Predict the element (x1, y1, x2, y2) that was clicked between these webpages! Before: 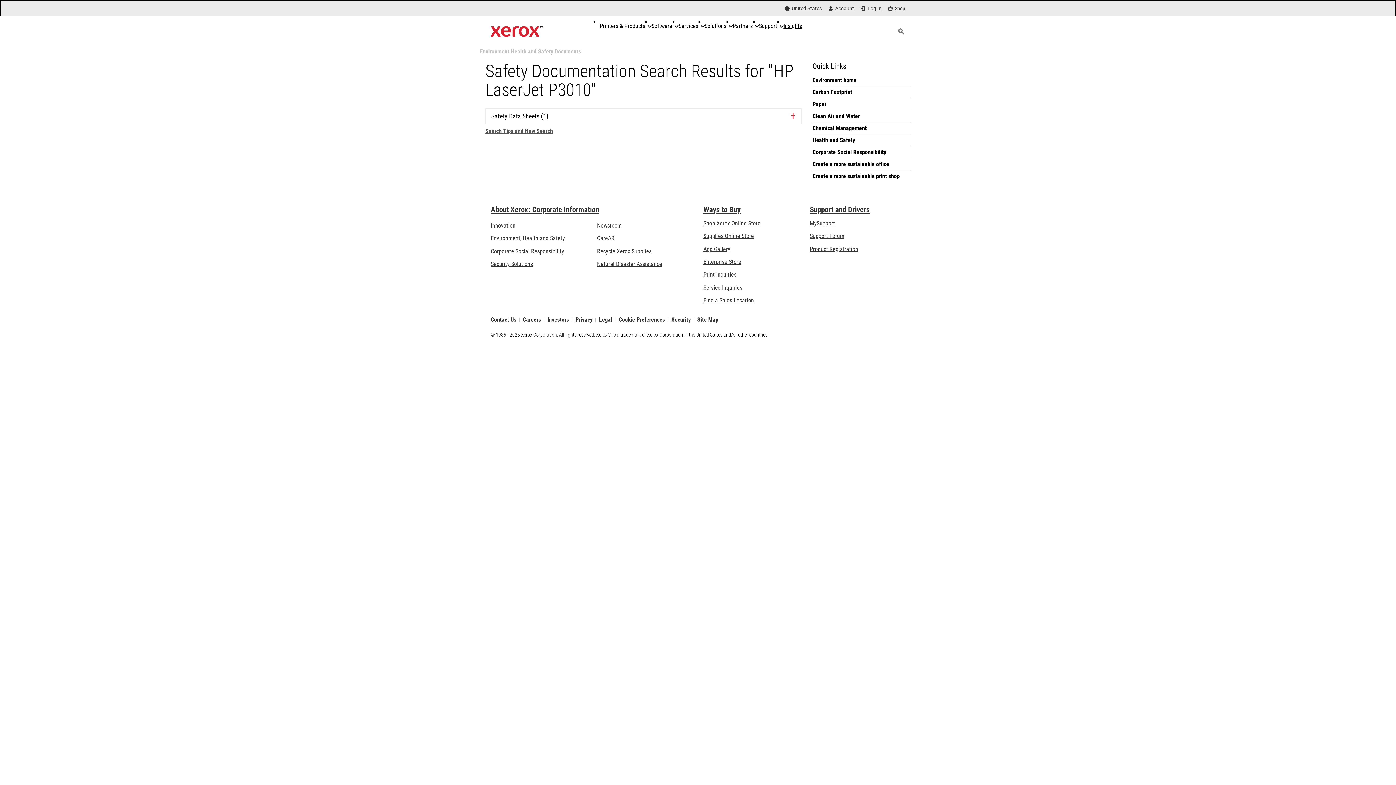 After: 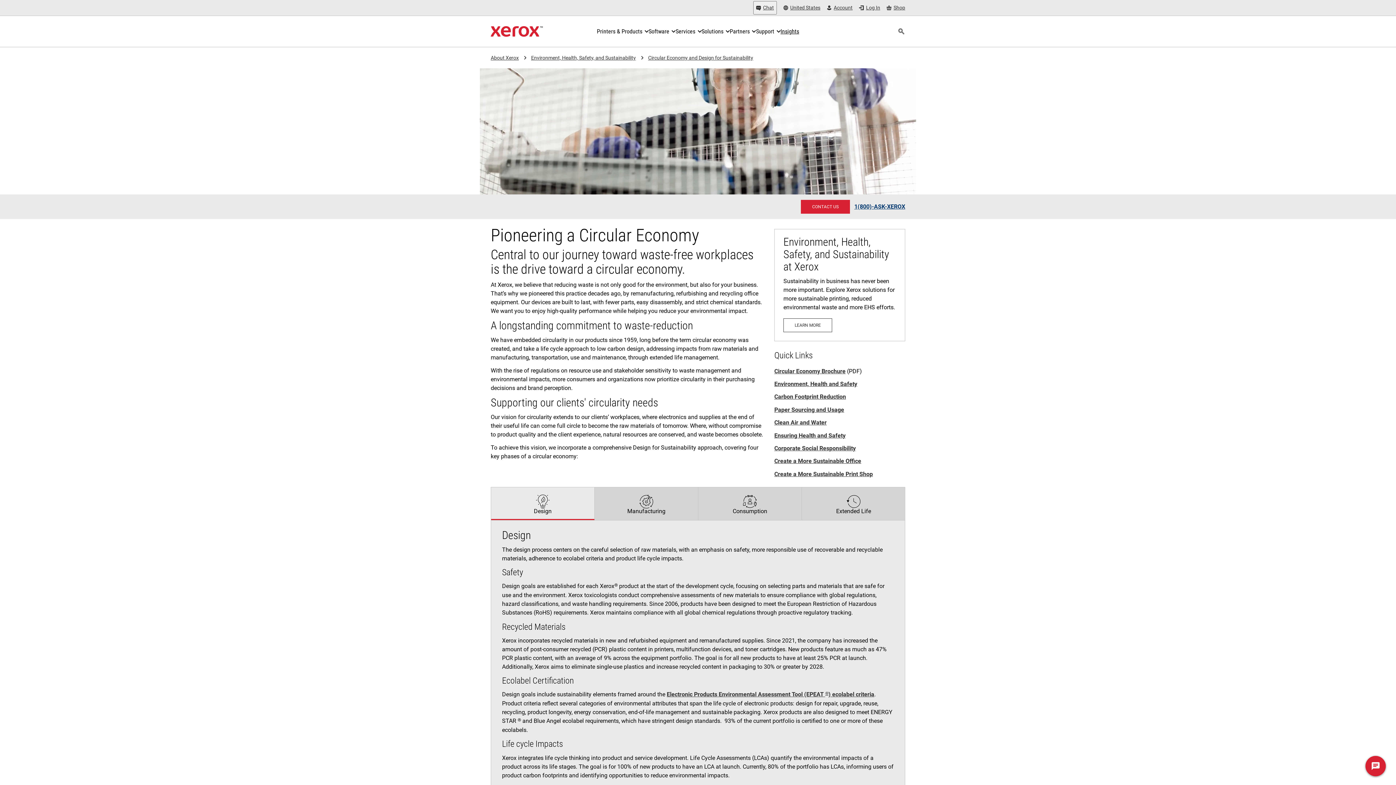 Action: label: Chemical Management bbox: (812, 124, 910, 132)